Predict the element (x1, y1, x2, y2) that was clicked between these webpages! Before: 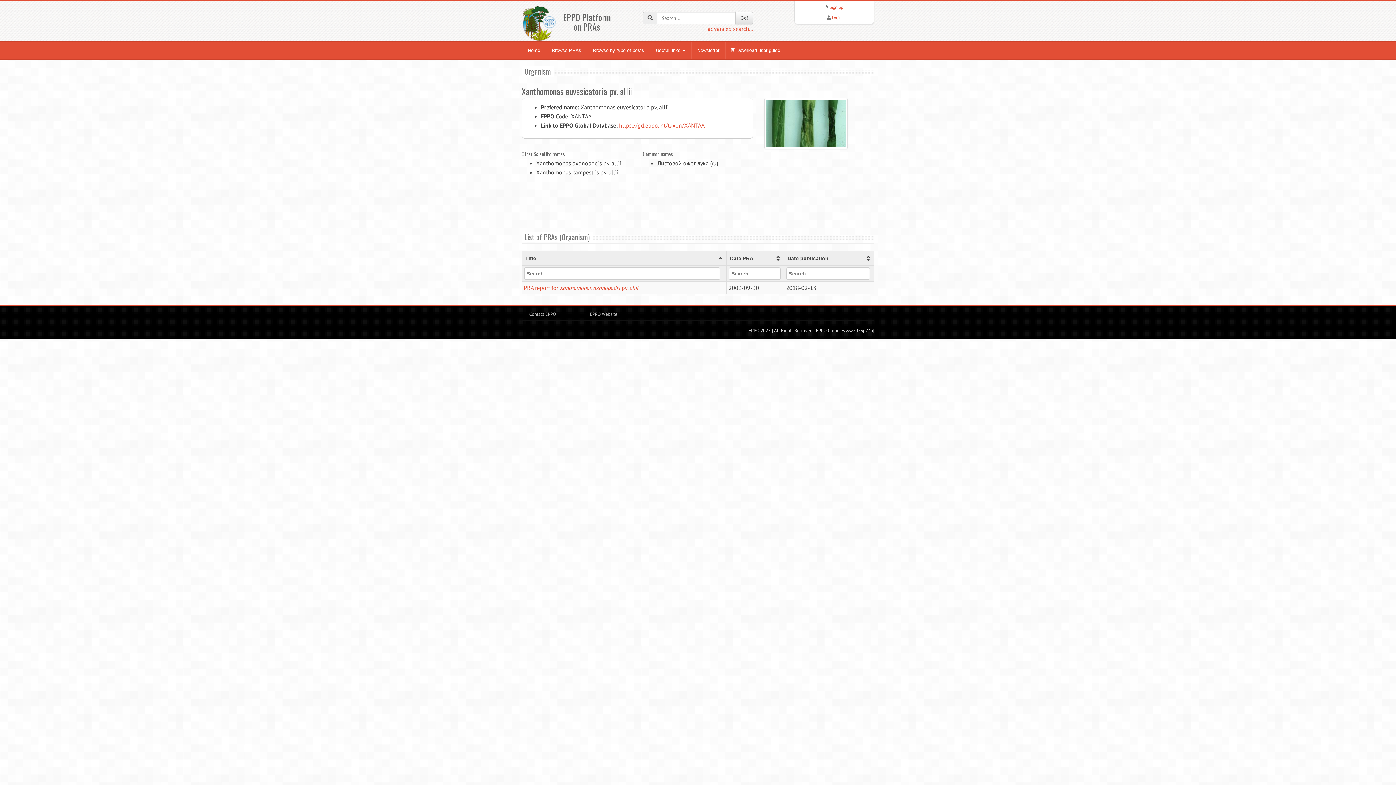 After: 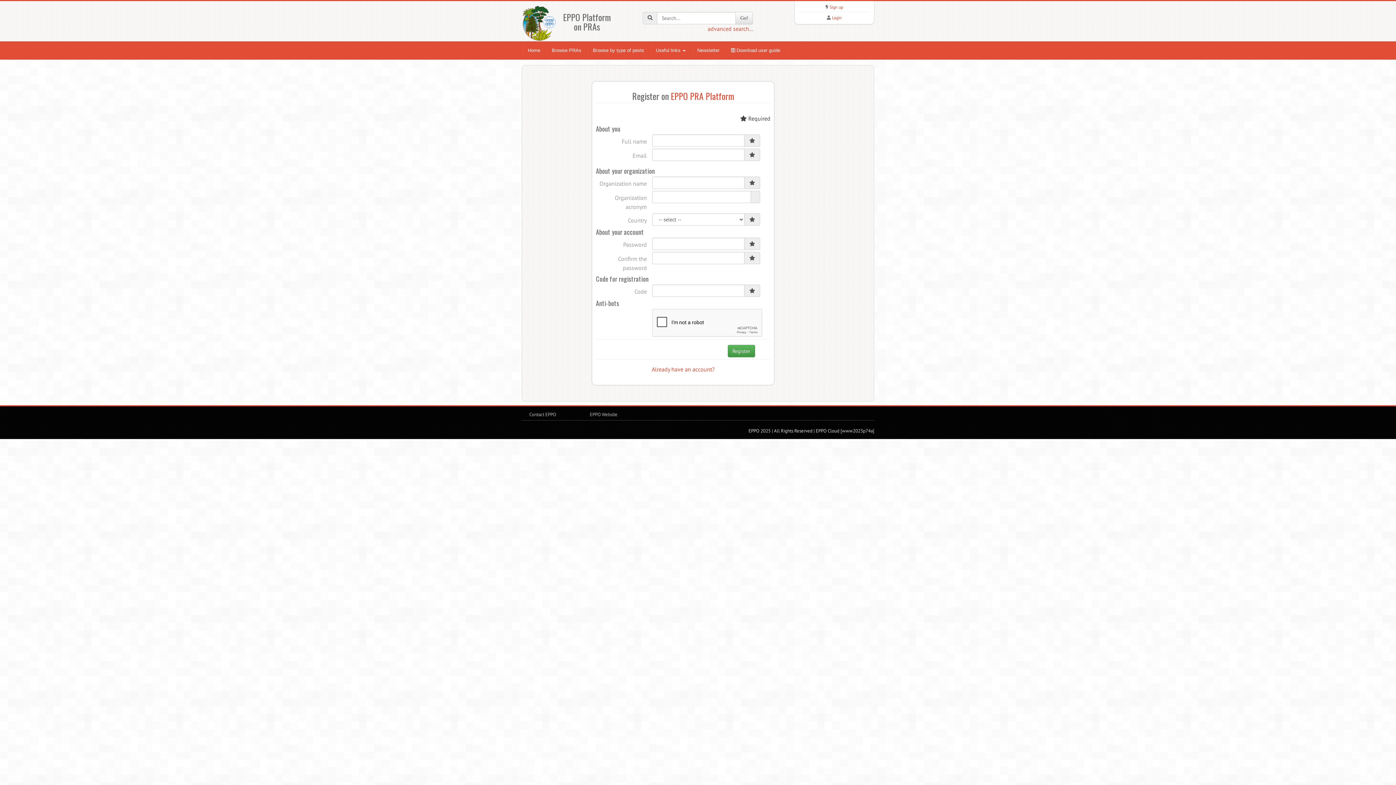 Action: label: Sign up bbox: (829, 4, 843, 9)